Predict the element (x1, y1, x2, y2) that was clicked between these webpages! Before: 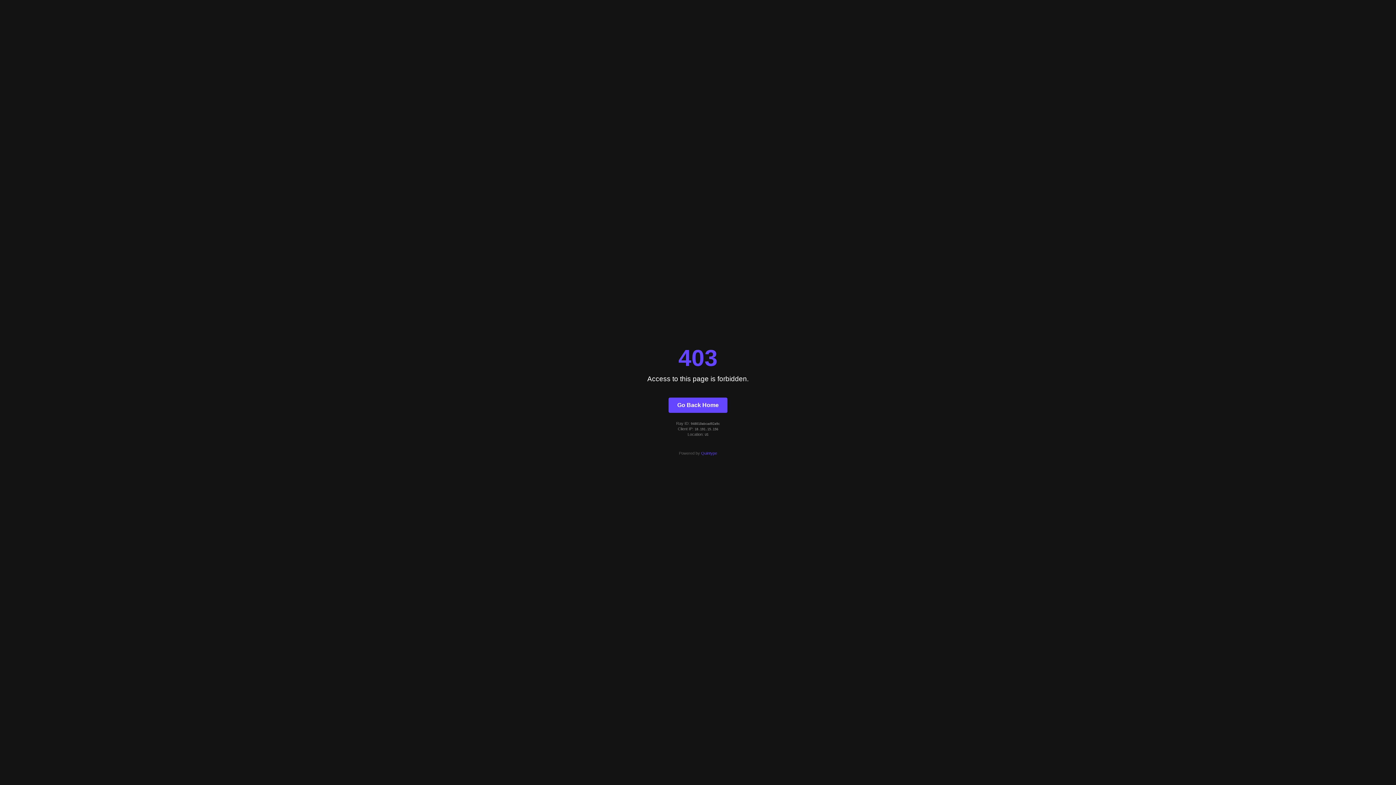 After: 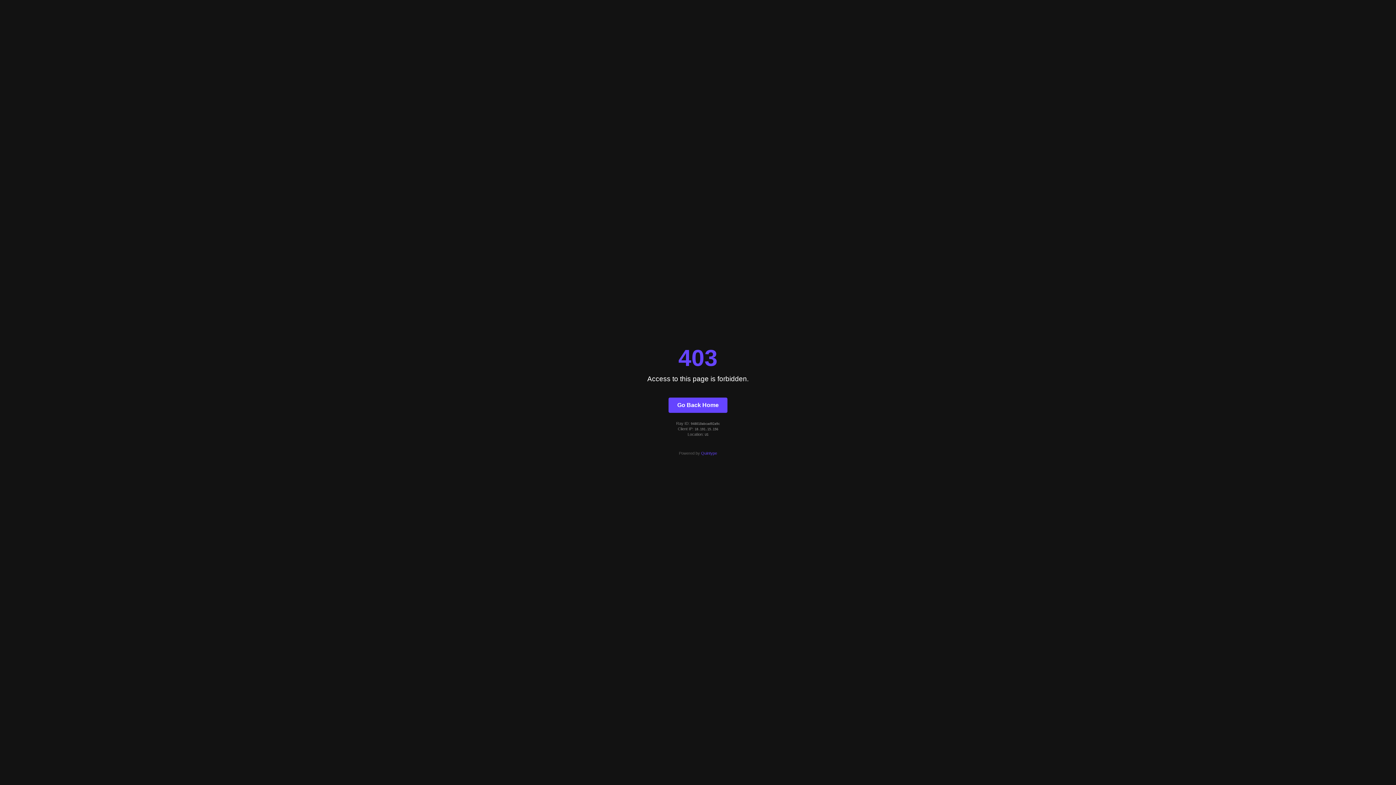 Action: label: Quintype bbox: (701, 451, 717, 455)